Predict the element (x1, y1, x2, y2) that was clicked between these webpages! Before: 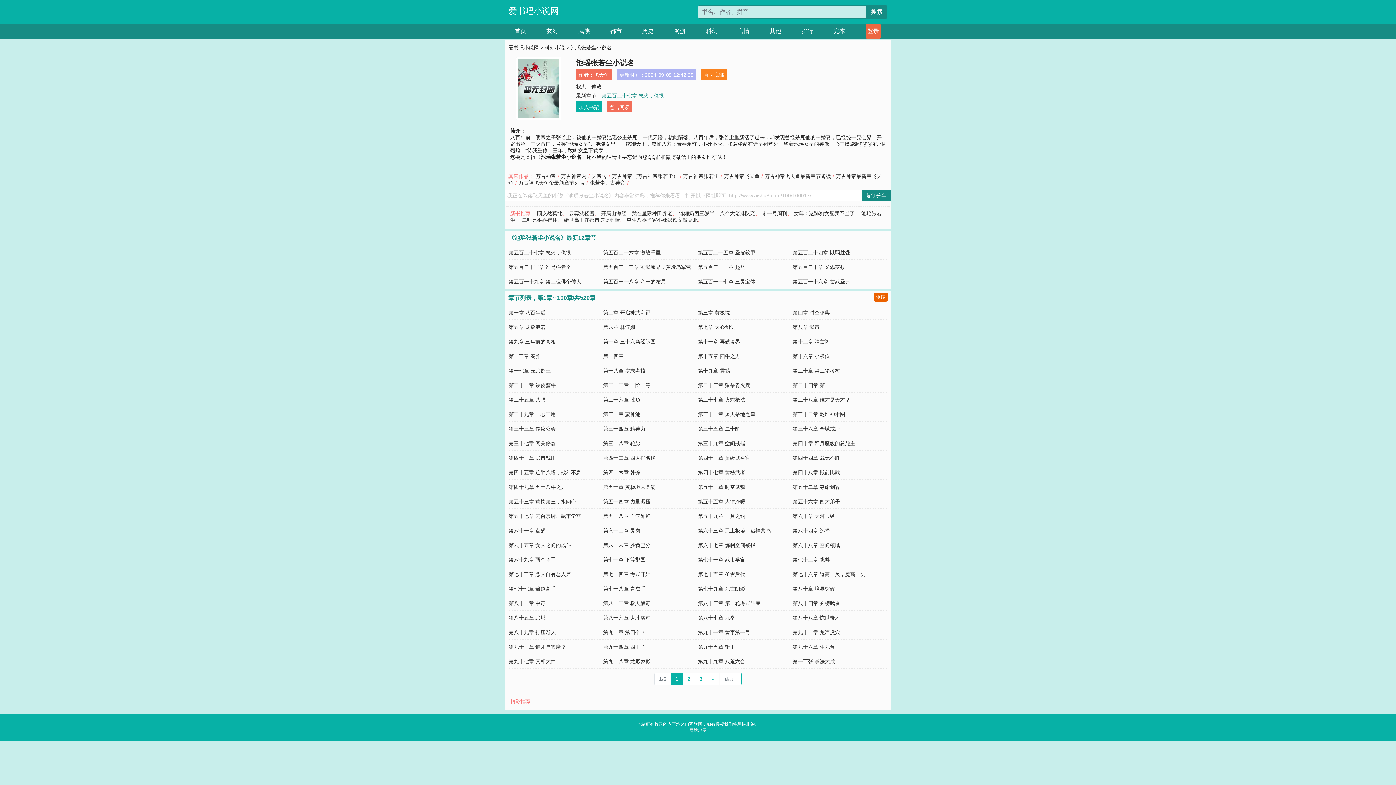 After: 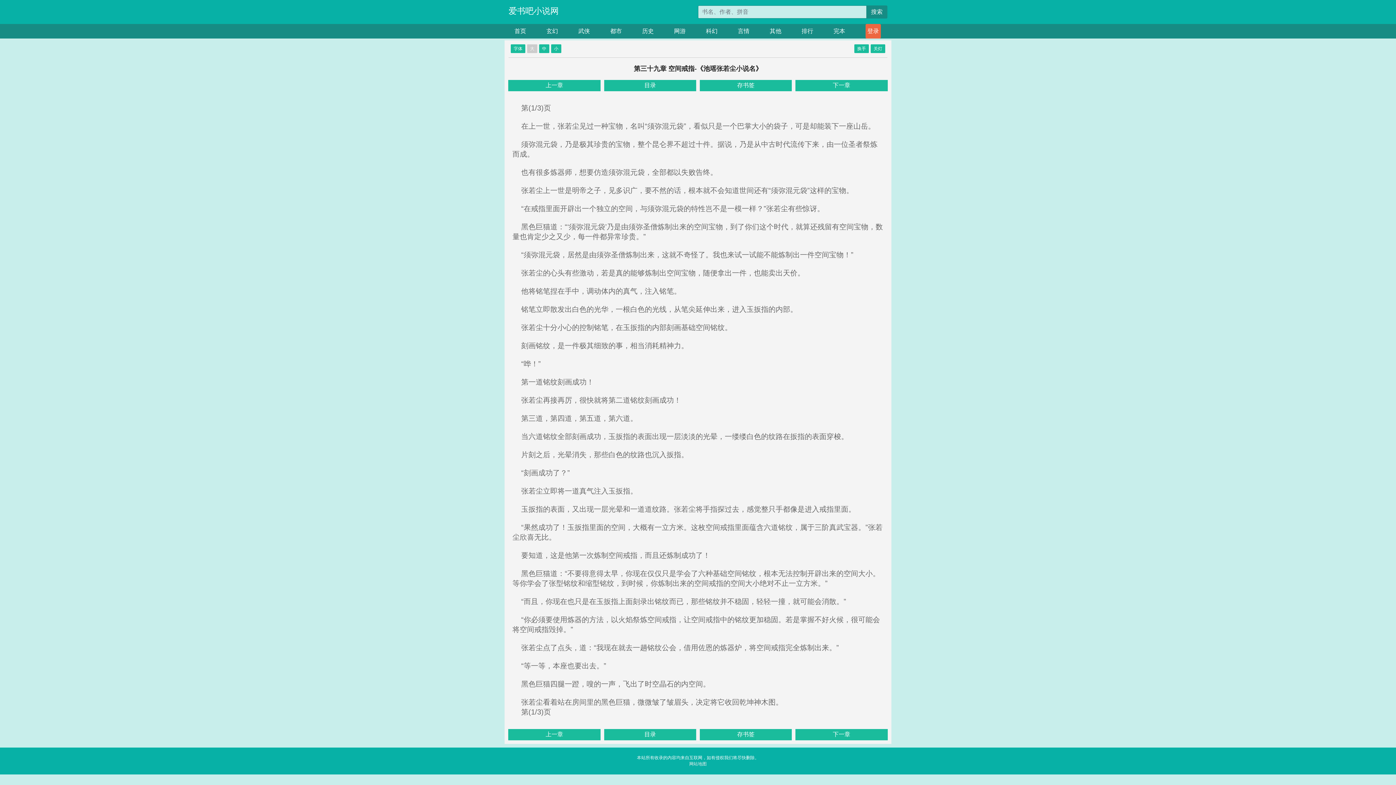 Action: bbox: (698, 440, 745, 446) label: 第三十九章 空间戒指